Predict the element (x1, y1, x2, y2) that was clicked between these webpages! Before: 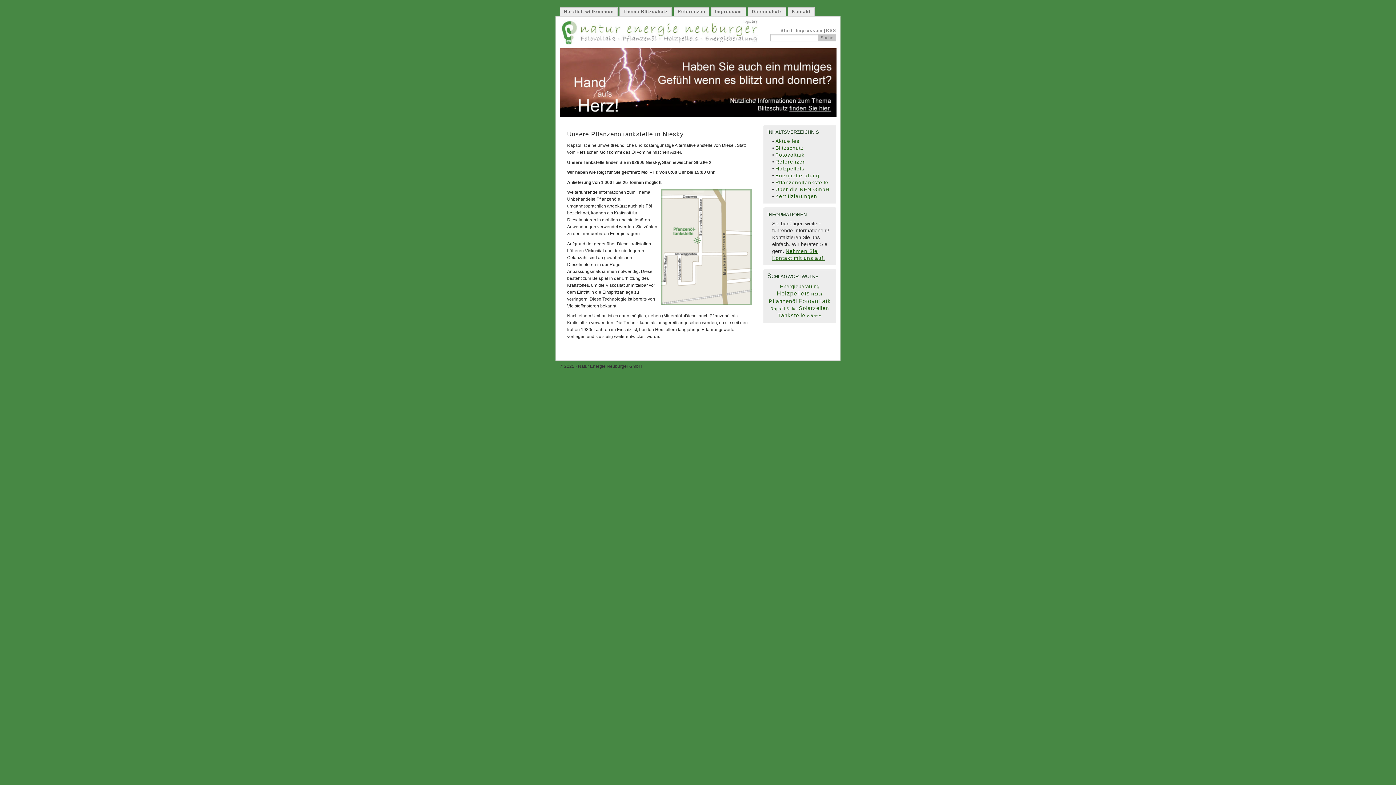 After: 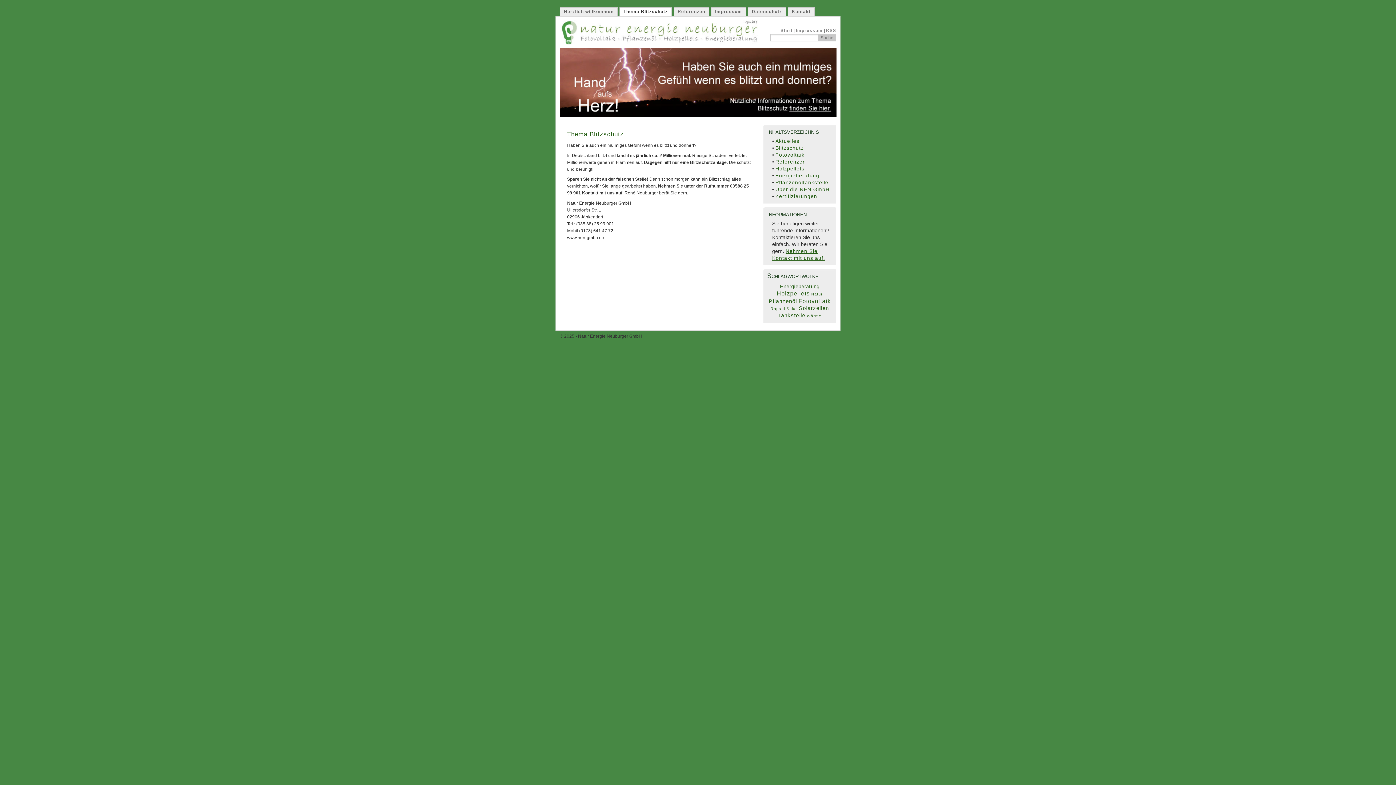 Action: bbox: (775, 145, 803, 150) label: Blitzschutz